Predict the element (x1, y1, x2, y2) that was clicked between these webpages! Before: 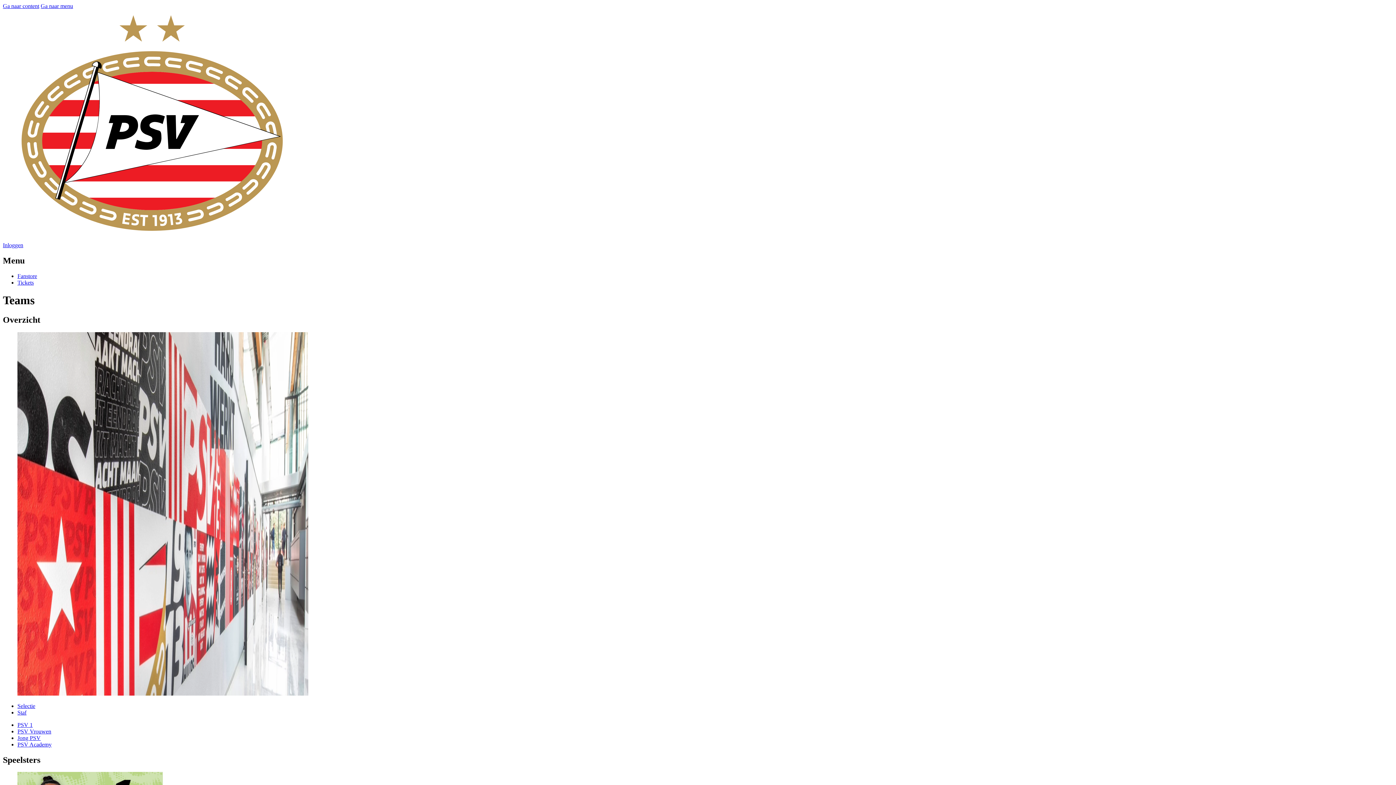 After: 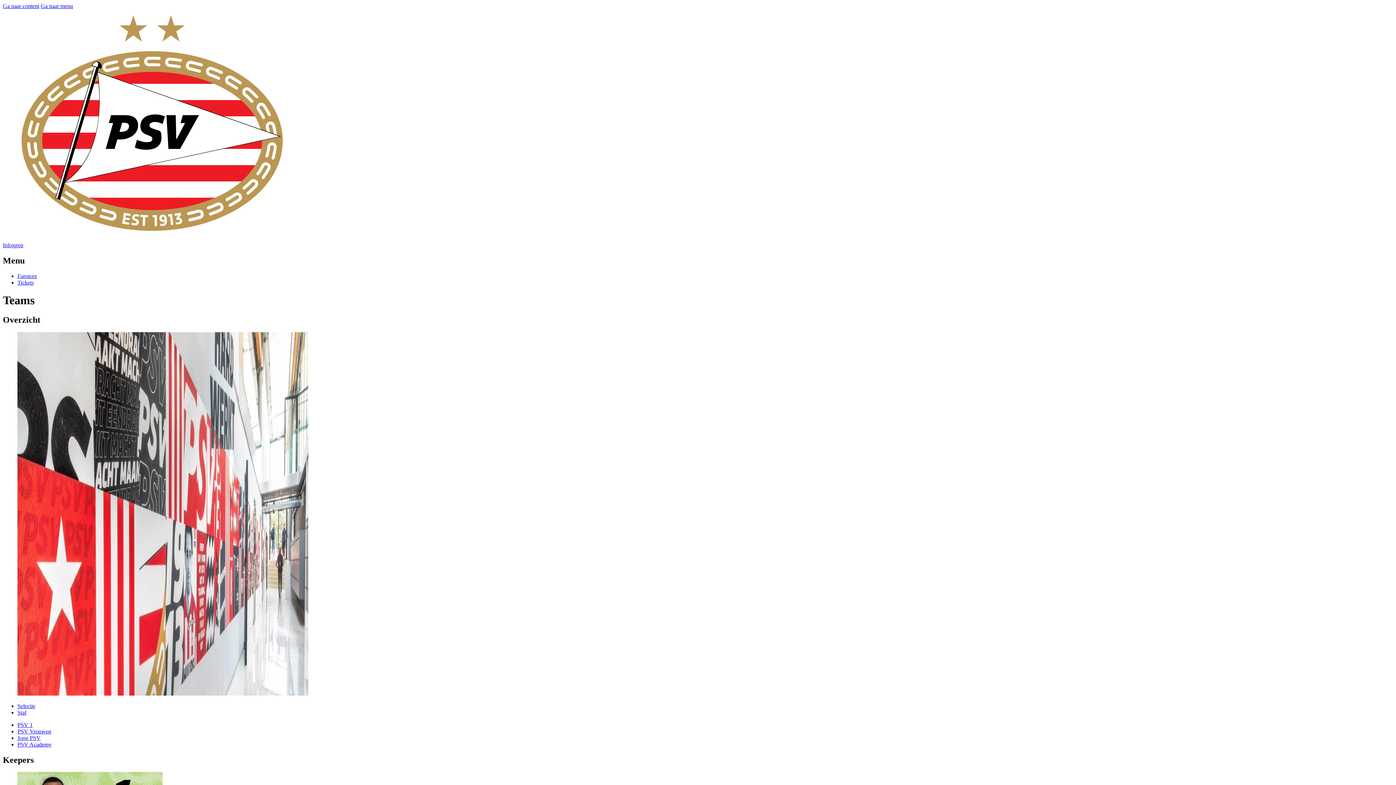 Action: label: PSV 1 bbox: (17, 722, 32, 728)